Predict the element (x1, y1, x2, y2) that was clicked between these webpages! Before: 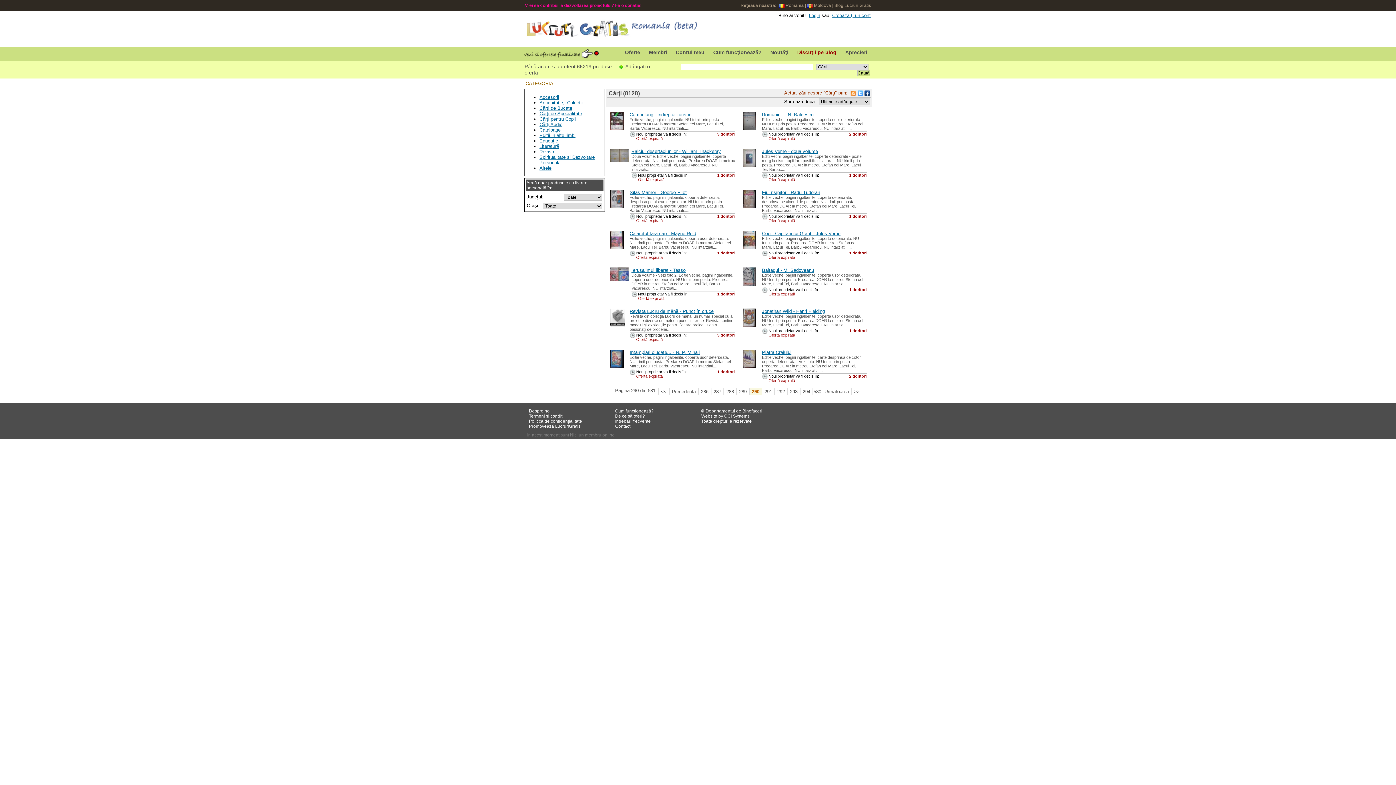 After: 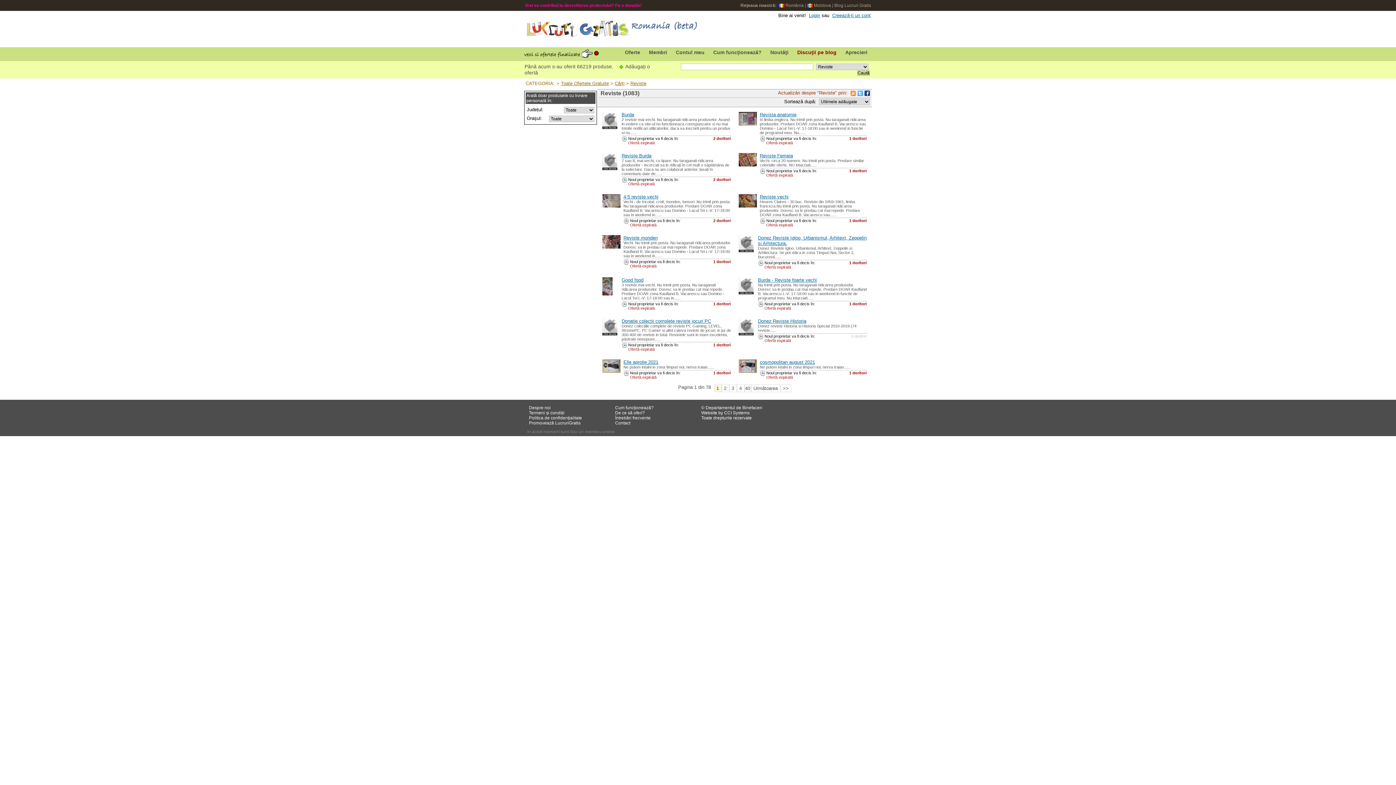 Action: bbox: (539, 149, 555, 154) label: Reviste